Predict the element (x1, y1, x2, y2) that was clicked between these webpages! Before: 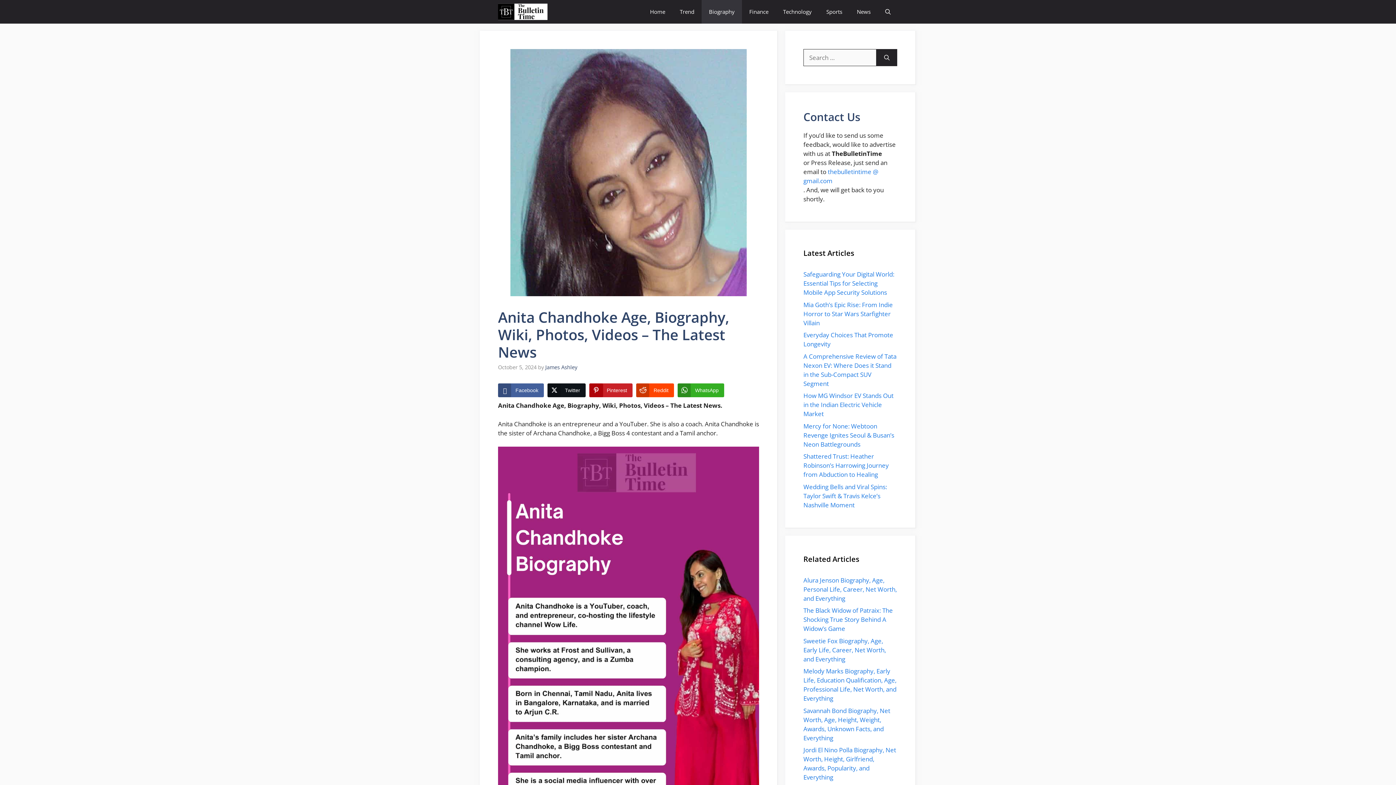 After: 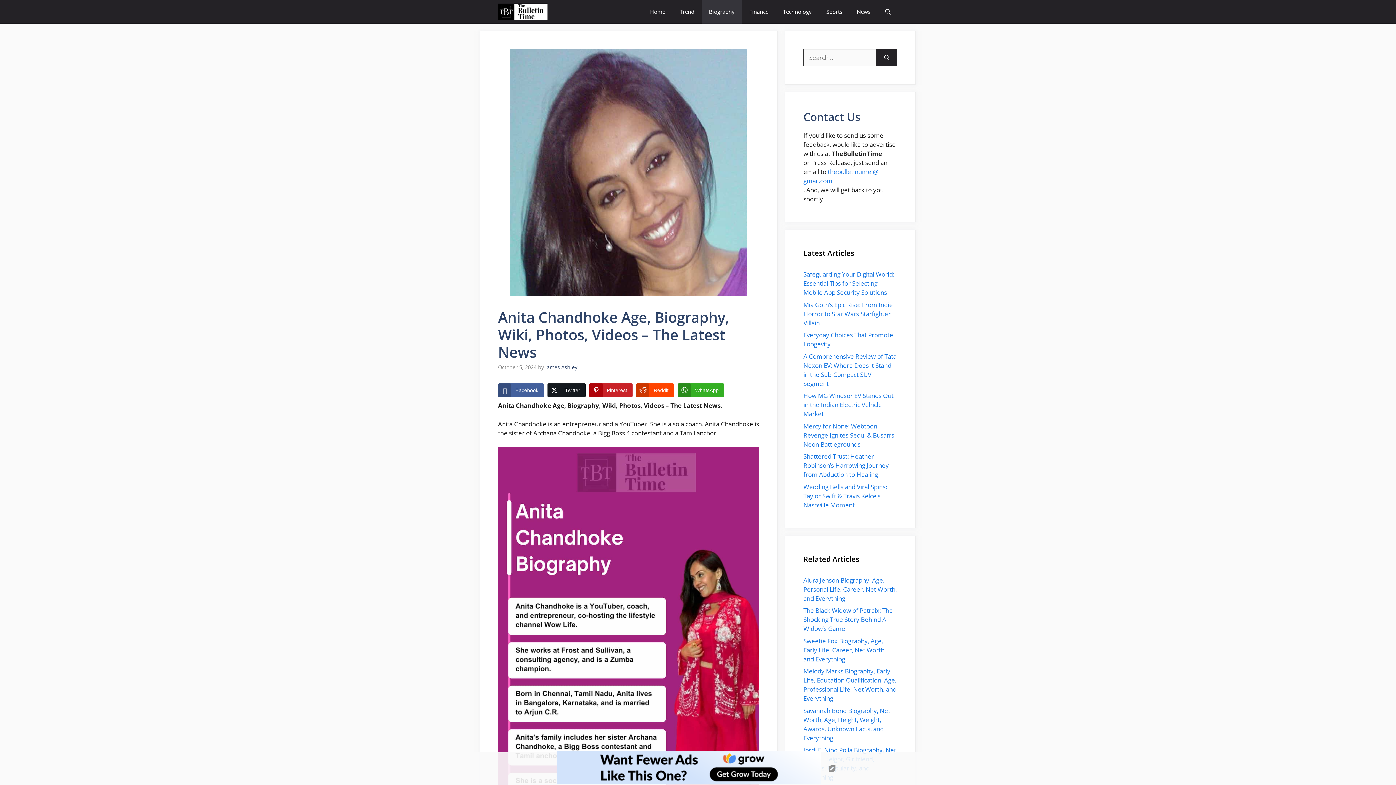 Action: label: Twitter Share bbox: (547, 383, 585, 397)